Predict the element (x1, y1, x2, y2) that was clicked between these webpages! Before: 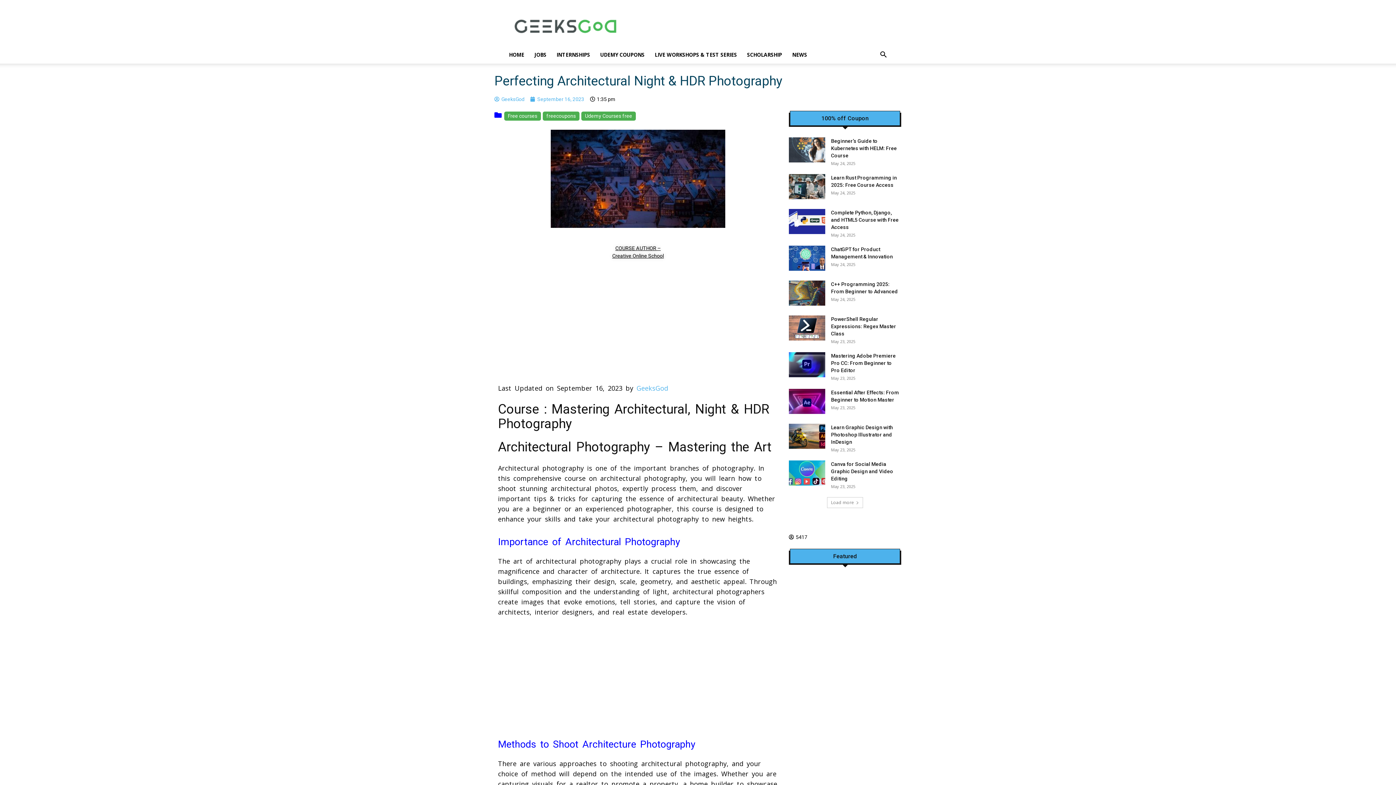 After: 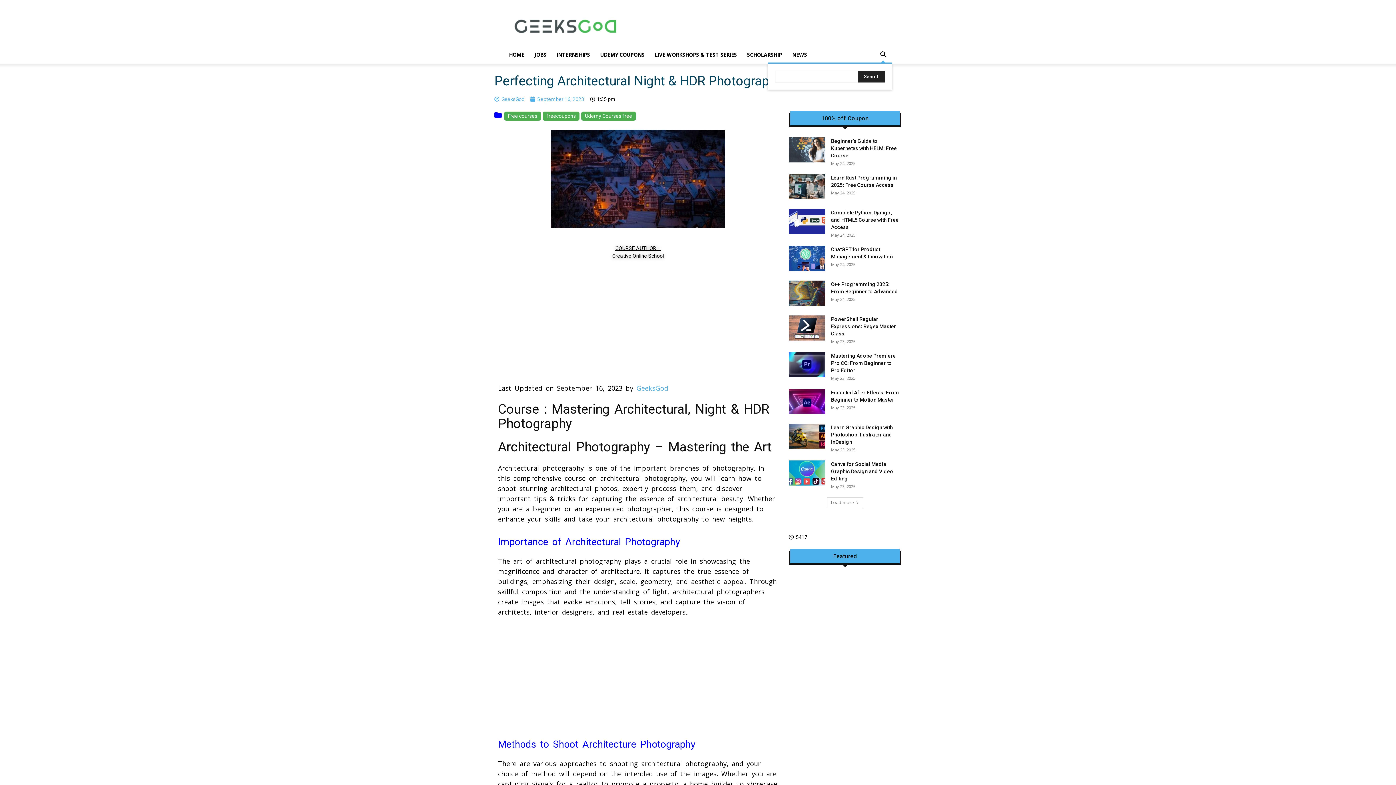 Action: bbox: (874, 52, 892, 58) label: Search